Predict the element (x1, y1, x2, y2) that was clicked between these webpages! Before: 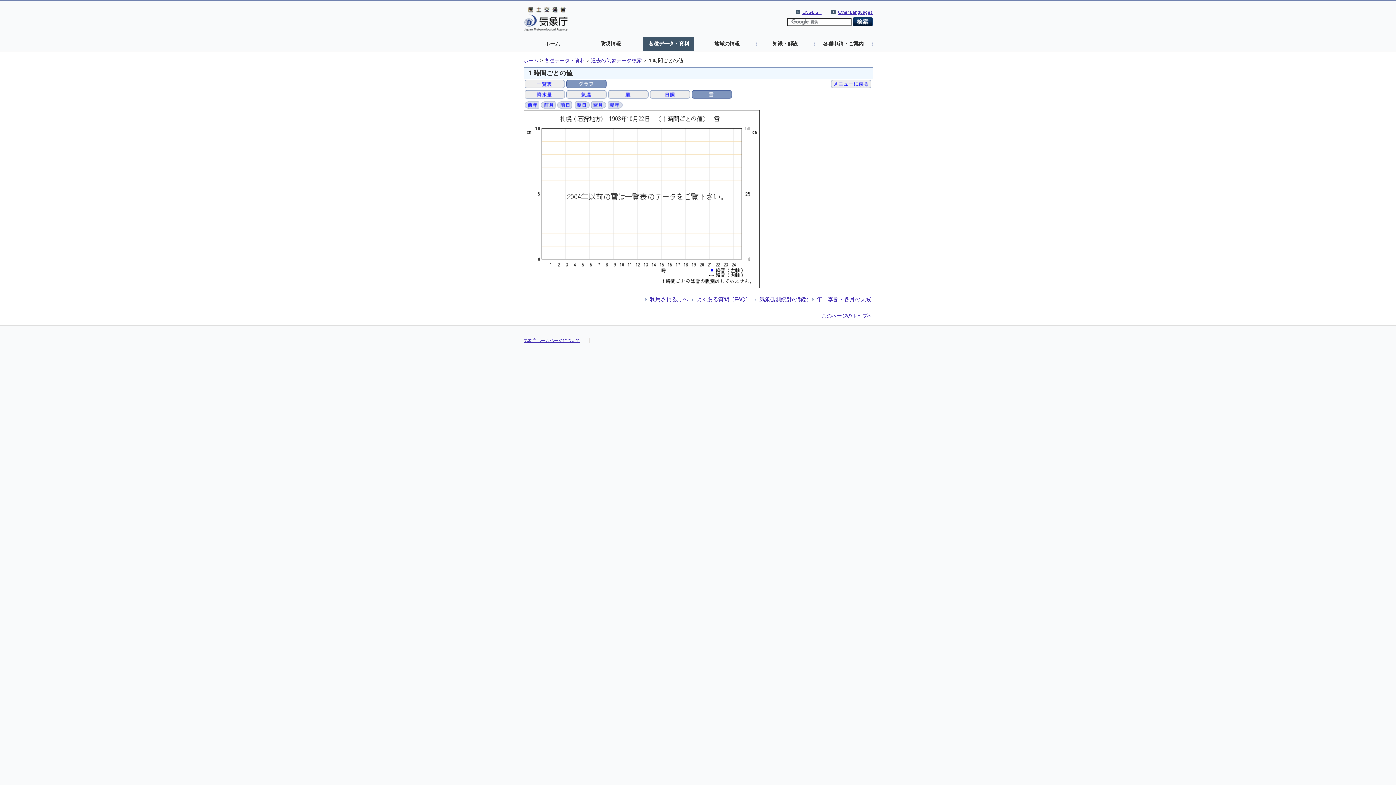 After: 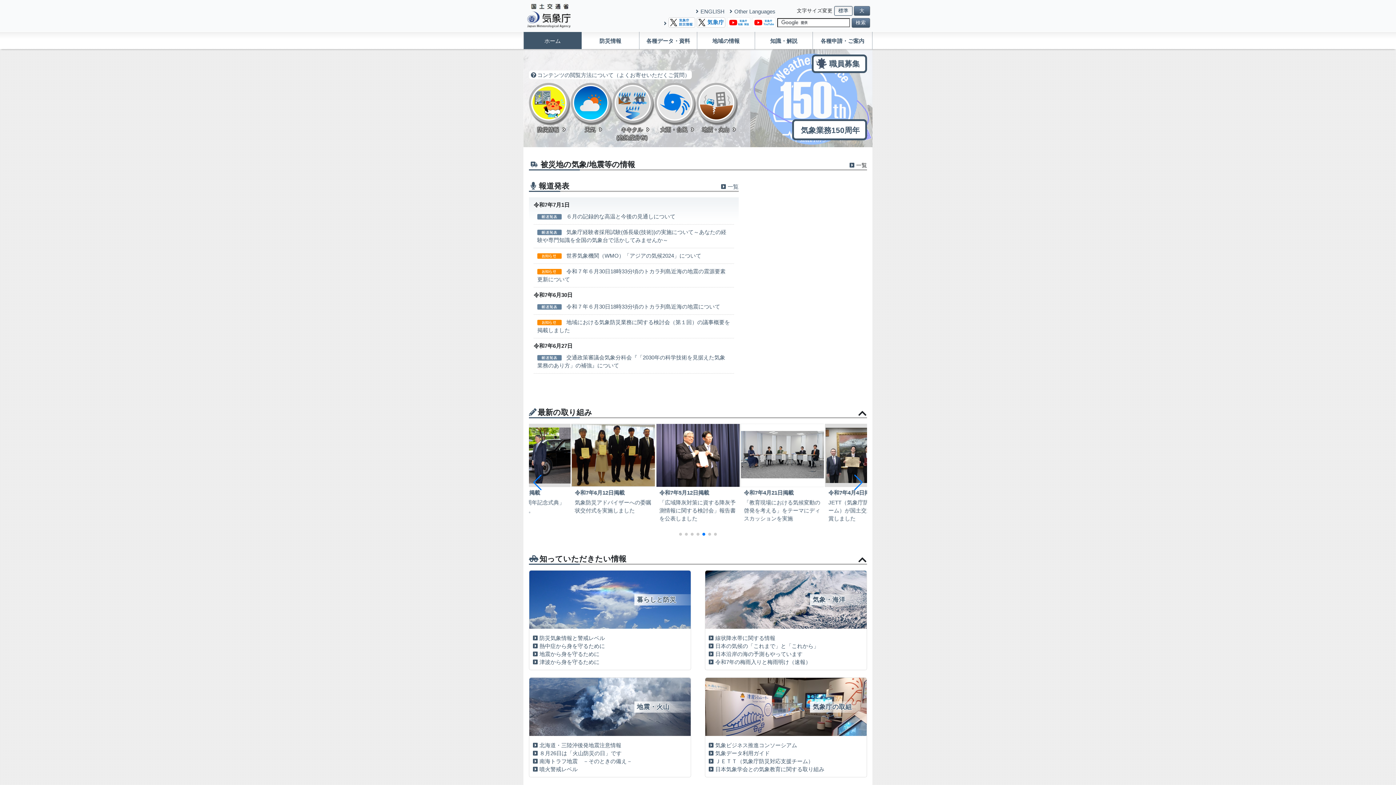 Action: bbox: (527, 36, 578, 50) label: ホーム